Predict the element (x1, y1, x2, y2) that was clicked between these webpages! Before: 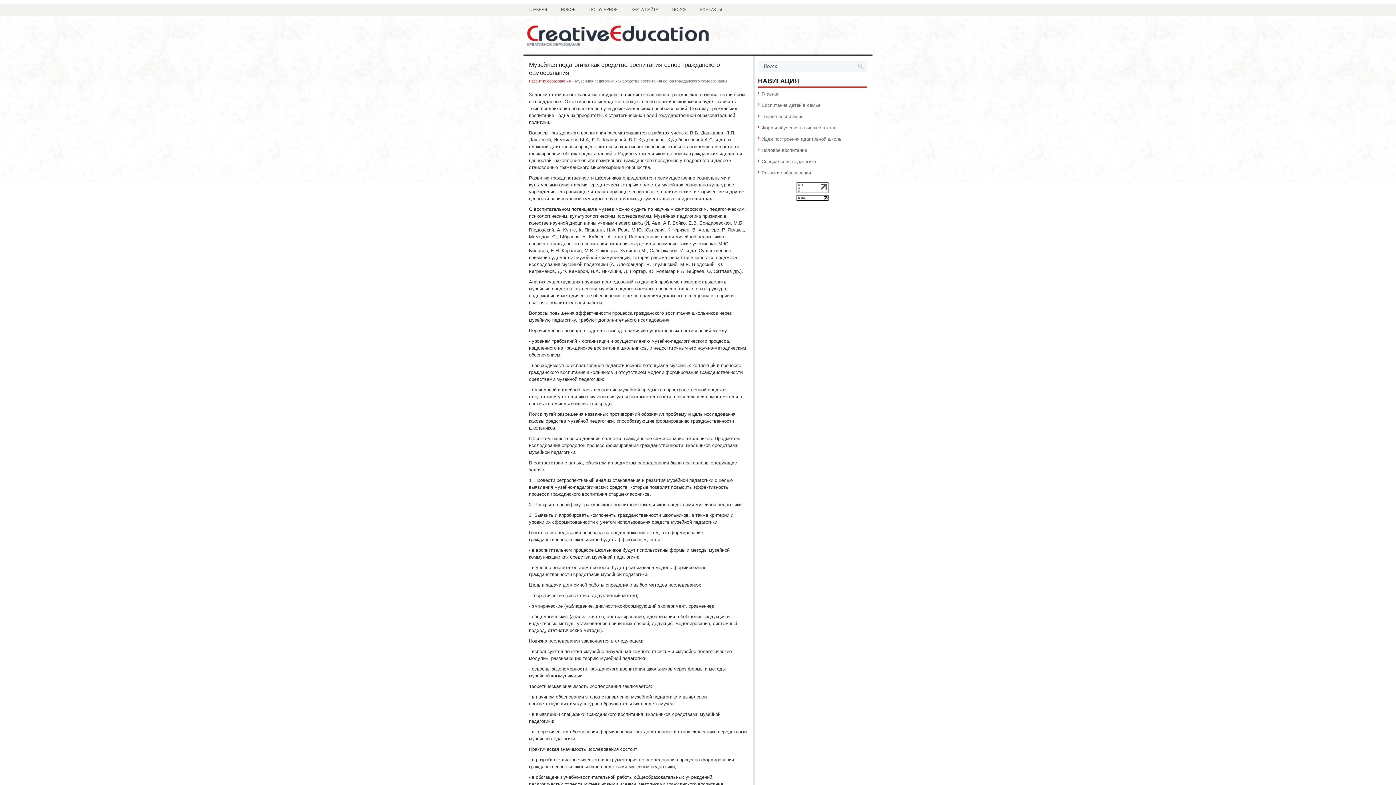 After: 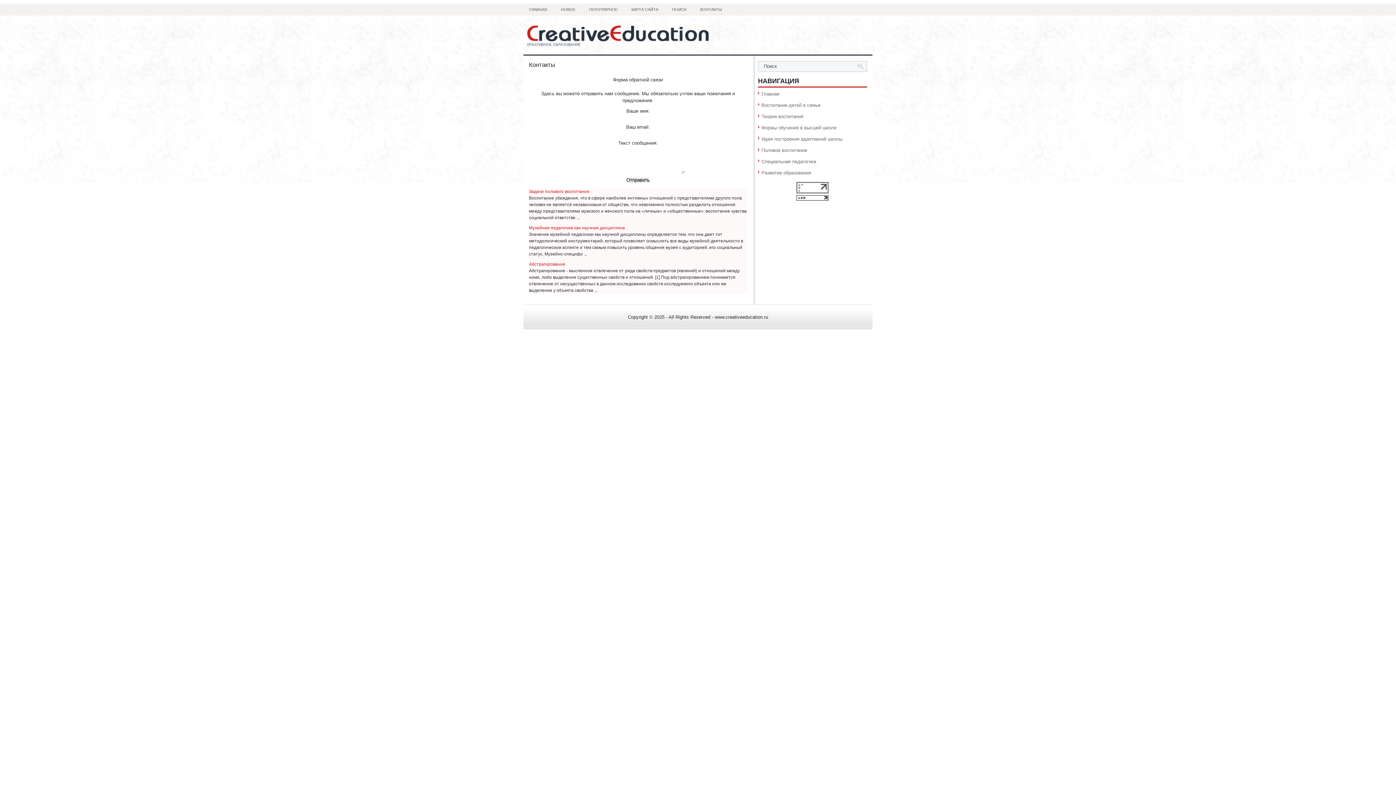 Action: label: КОНТАКТЫ bbox: (694, 5, 728, 14)